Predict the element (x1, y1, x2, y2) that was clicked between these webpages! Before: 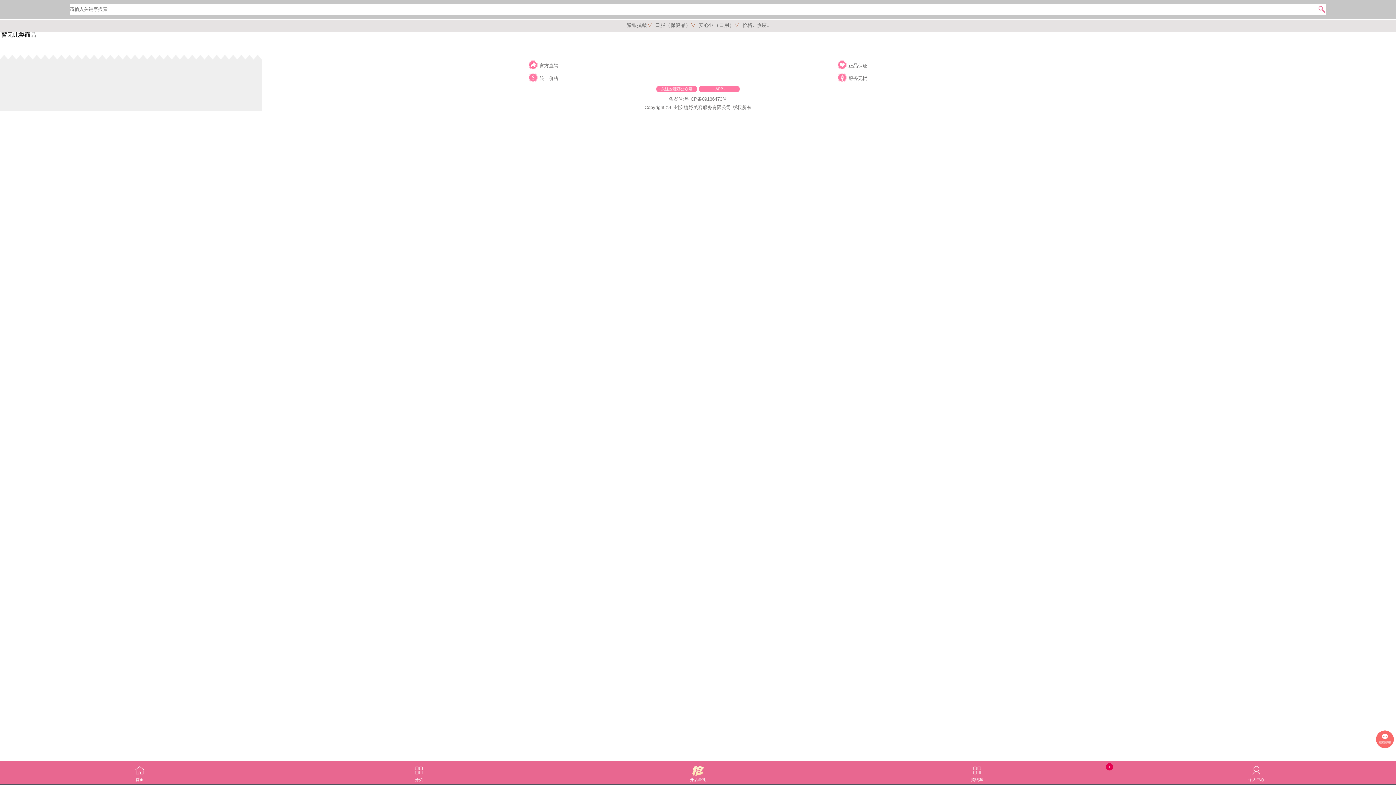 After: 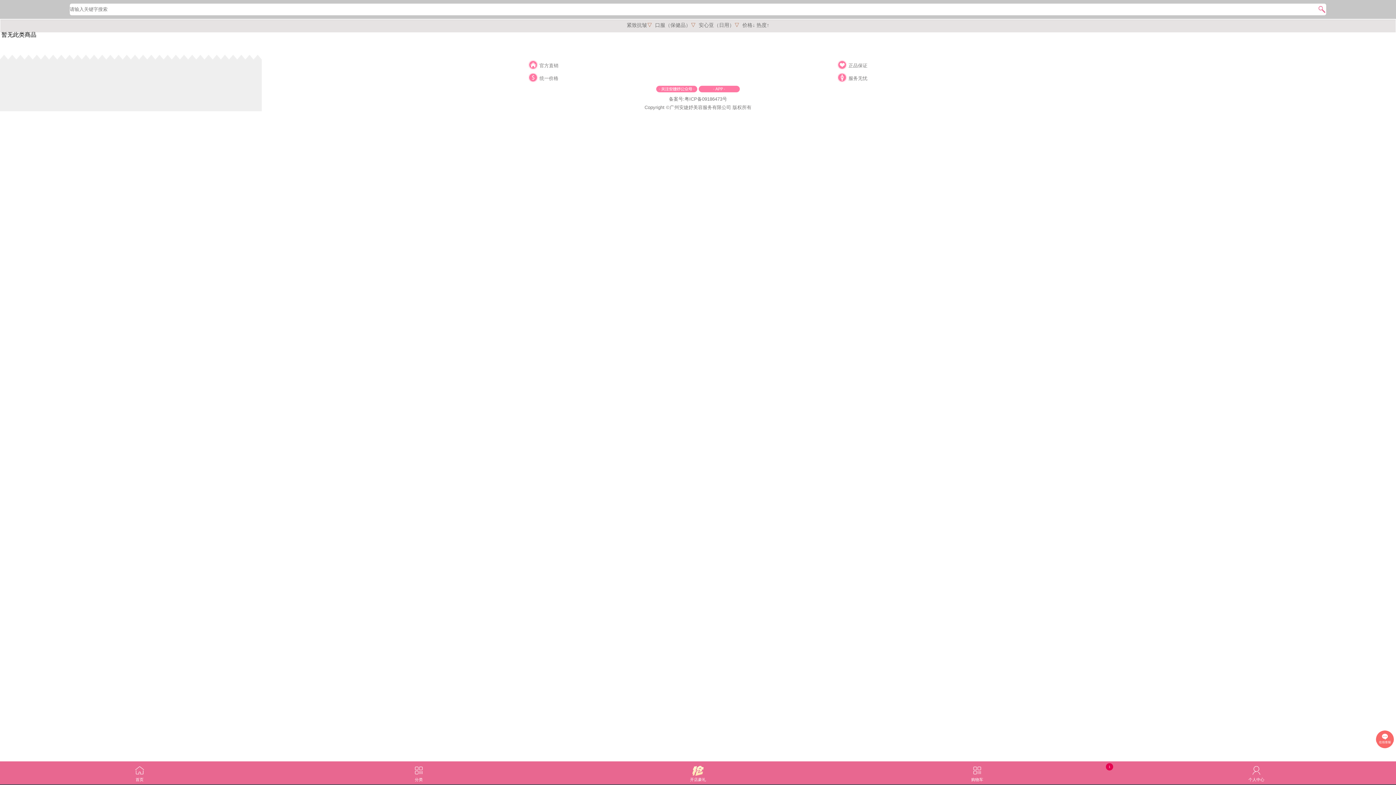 Action: bbox: (756, 20, 769, 30) label: 热度↓